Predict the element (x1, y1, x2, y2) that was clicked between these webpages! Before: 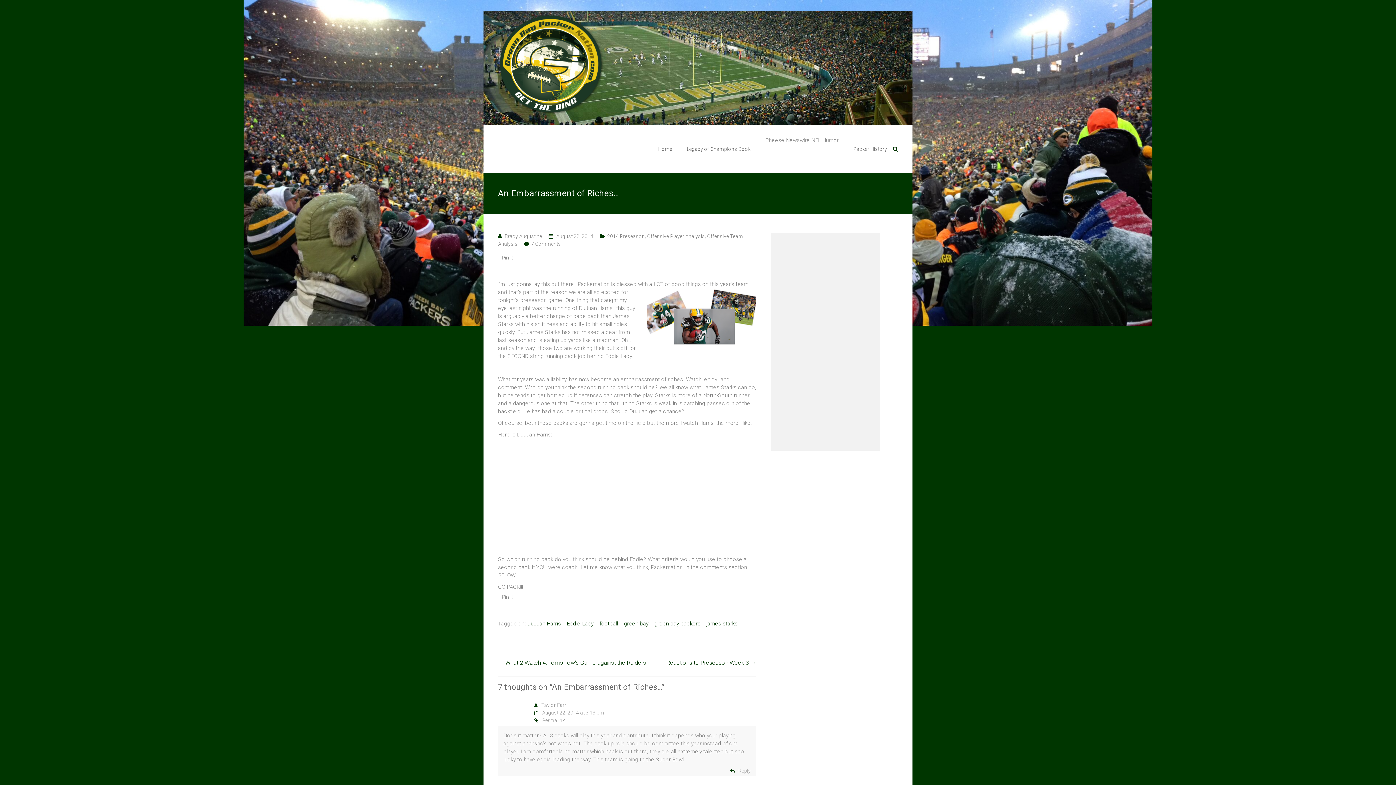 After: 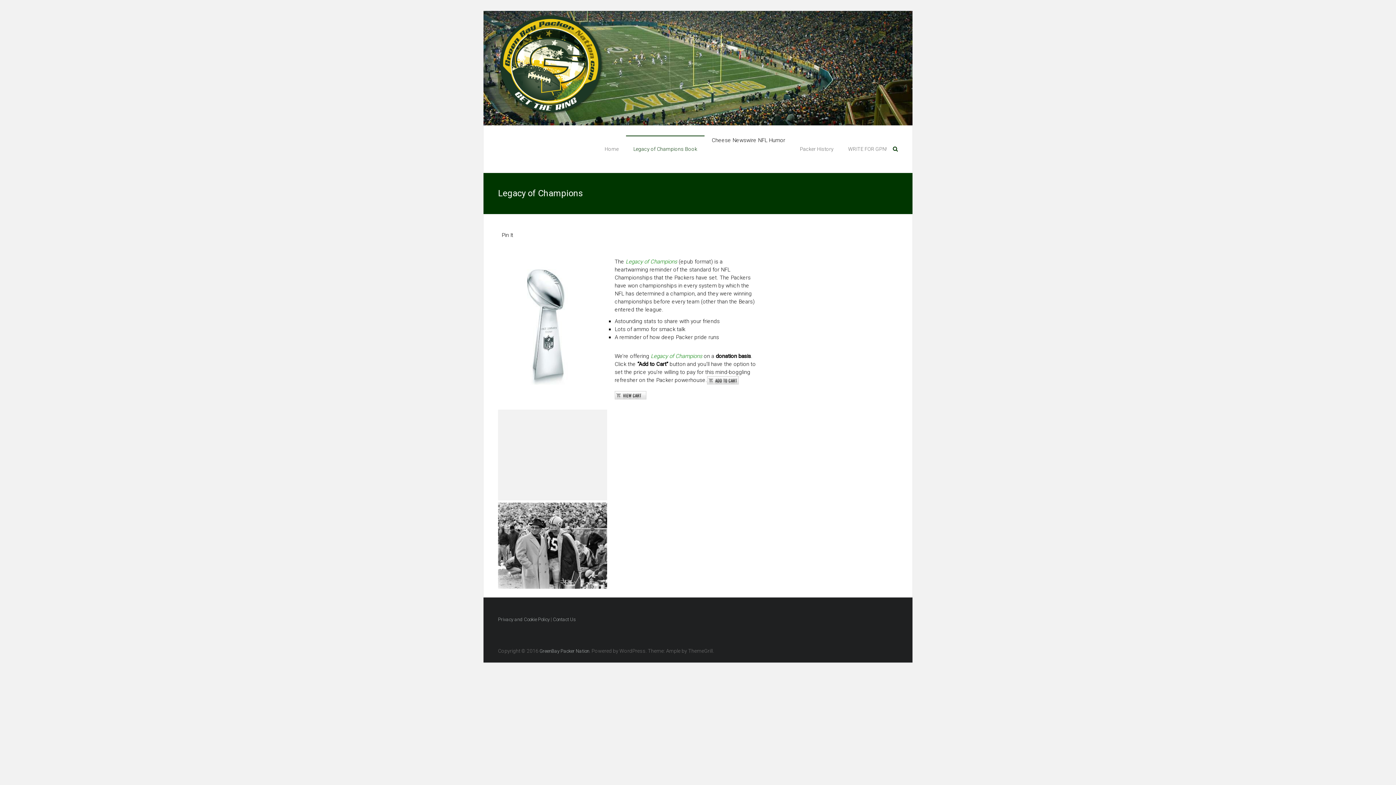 Action: label: Legacy of Champions Book bbox: (686, 136, 750, 161)